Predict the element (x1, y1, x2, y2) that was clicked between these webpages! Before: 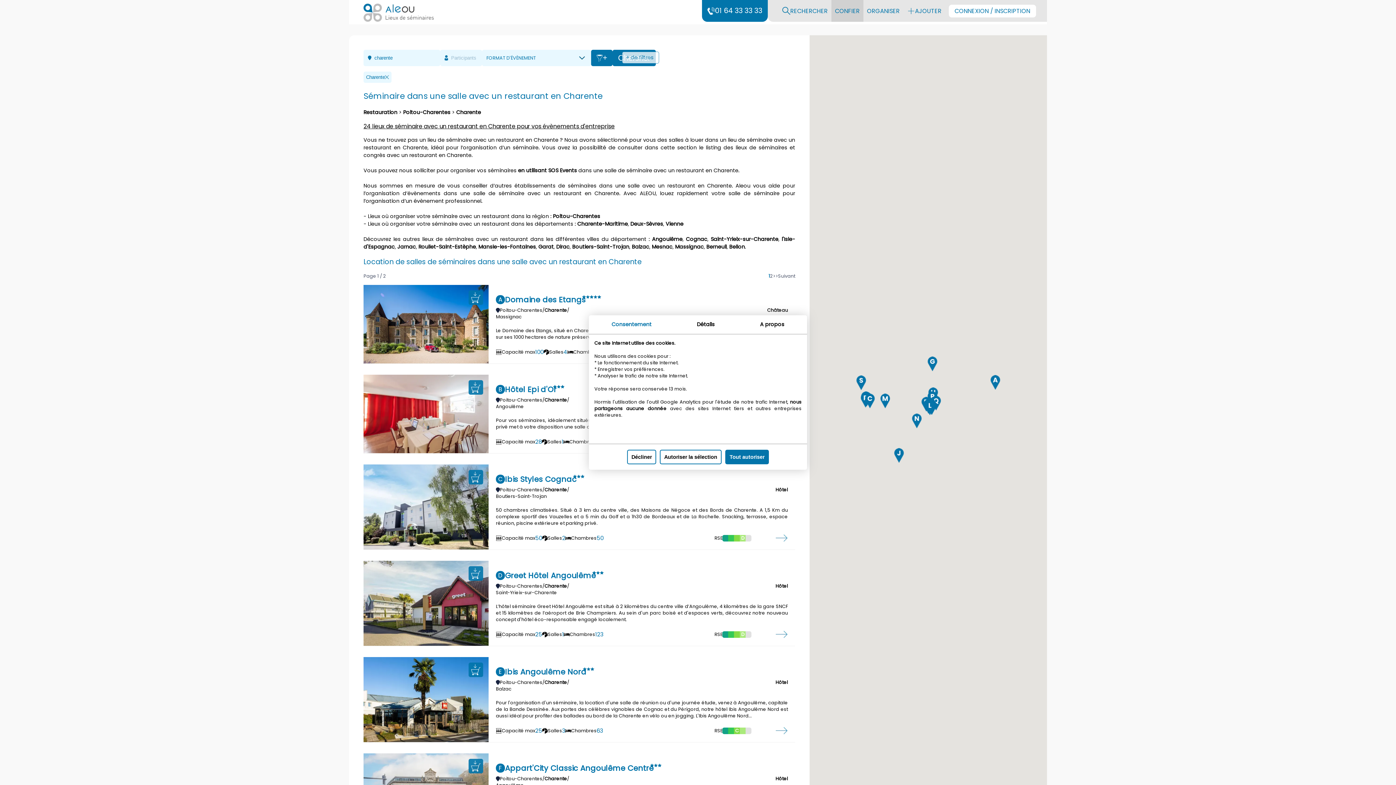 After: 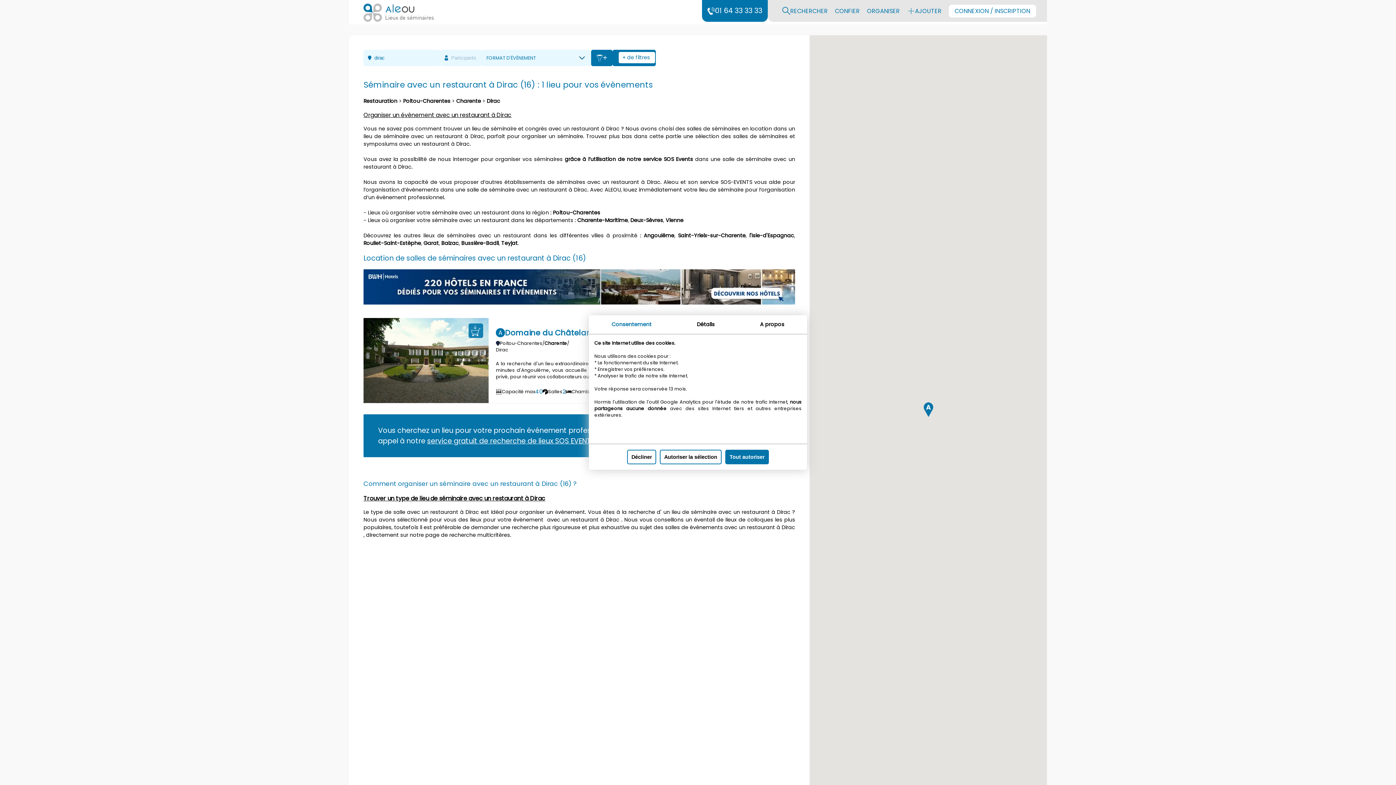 Action: label: Dirac bbox: (556, 243, 569, 250)